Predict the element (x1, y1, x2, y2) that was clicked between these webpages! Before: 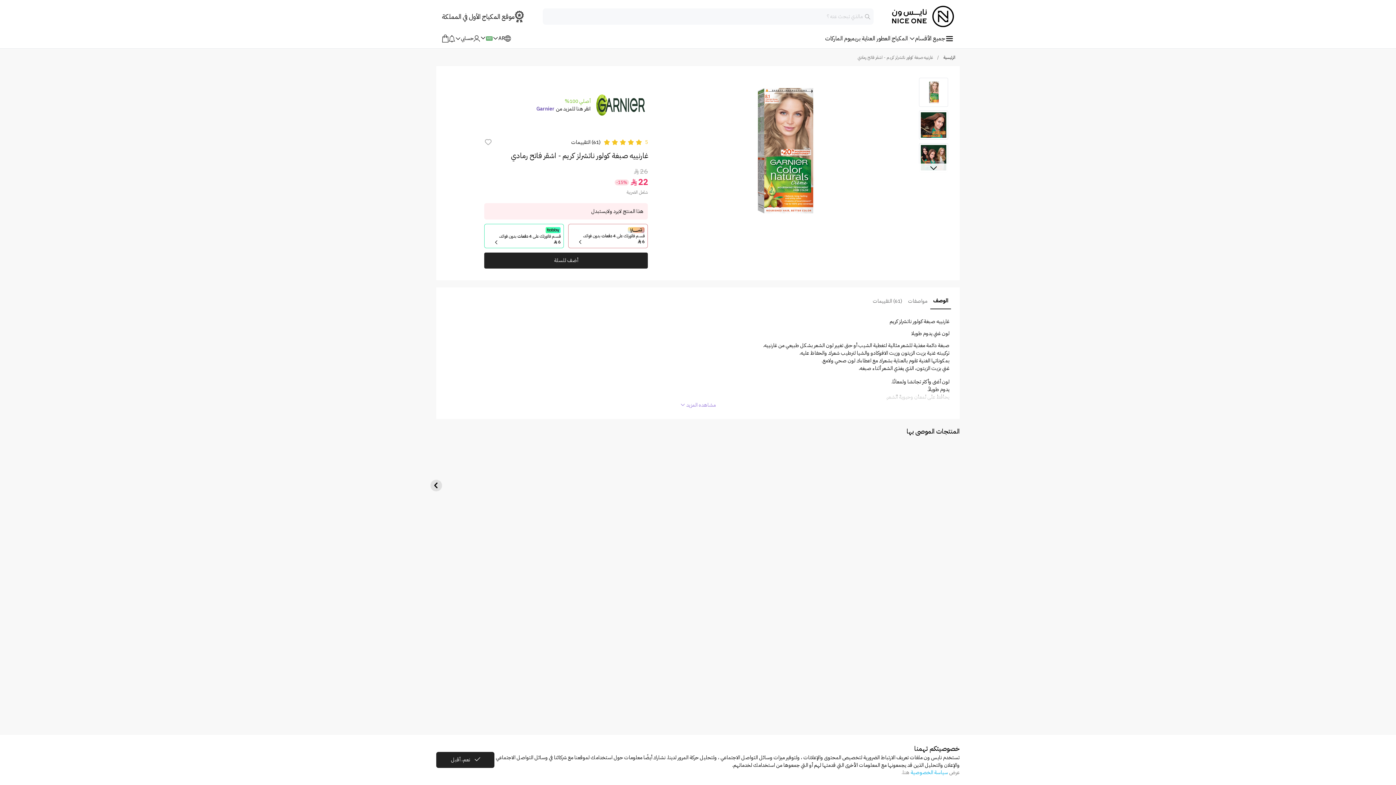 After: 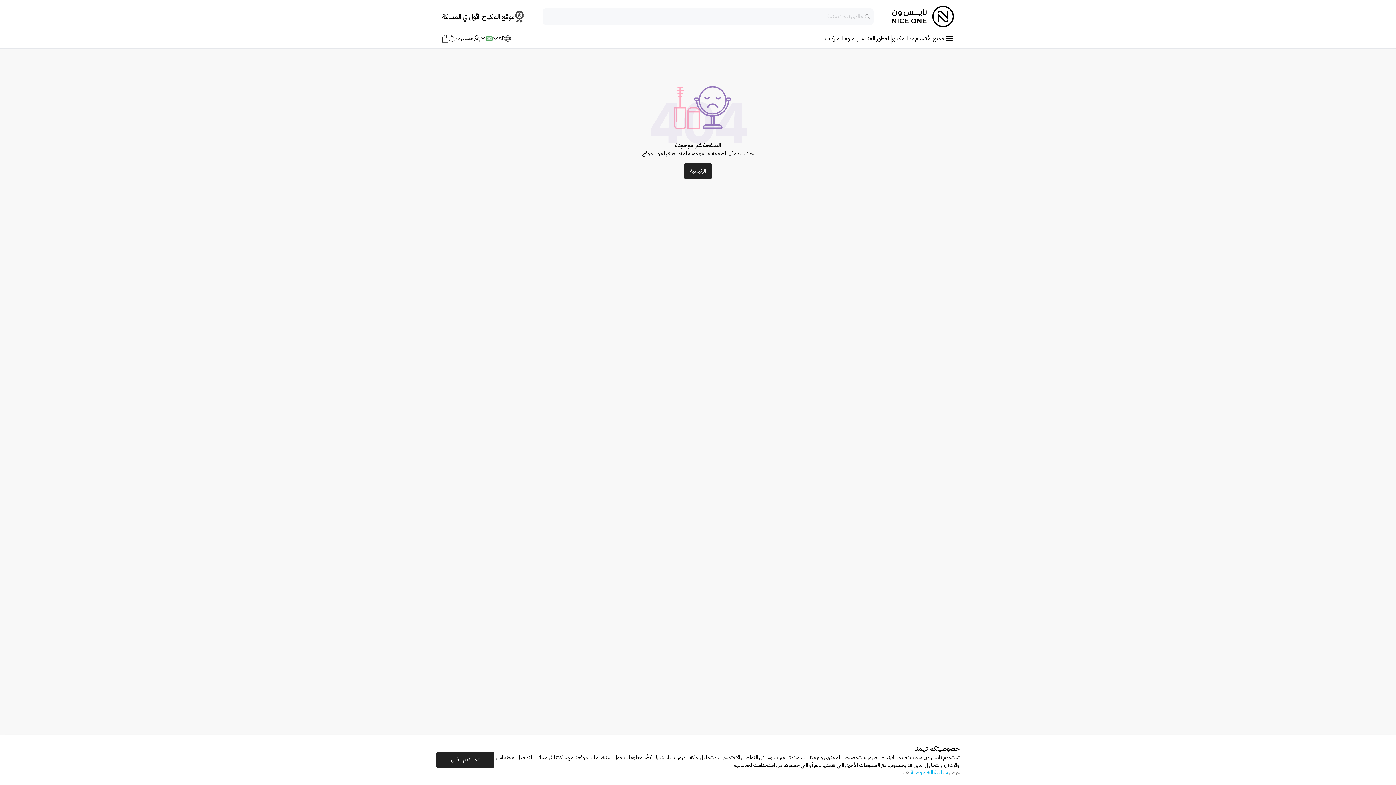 Action: bbox: (512, 441, 581, 546) label: 4.9
(49)
La Roche-Posay
كريم إيفاكلار مات للتحكم في اللمعان وترطيب البشرة الدهنية من لاروش بوزيه - 40مل
93